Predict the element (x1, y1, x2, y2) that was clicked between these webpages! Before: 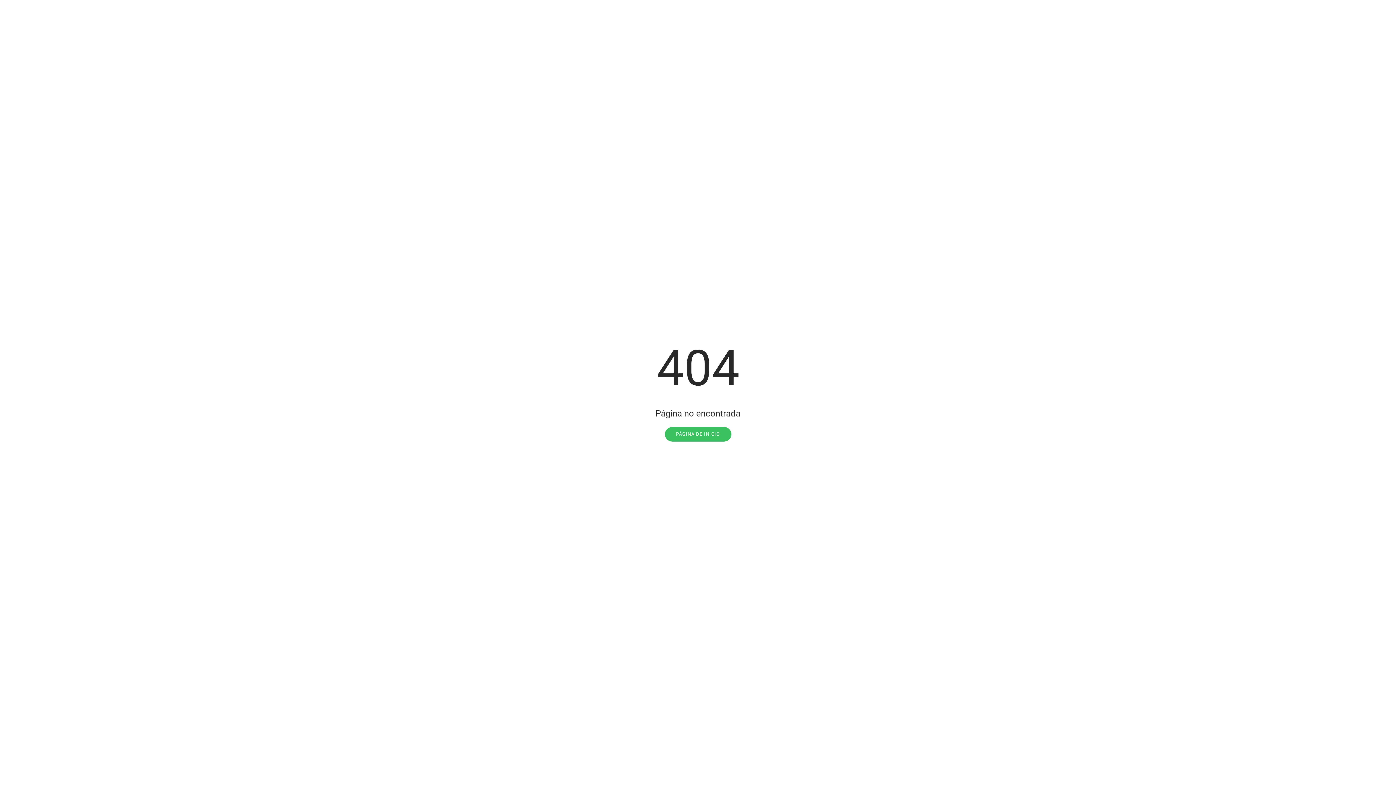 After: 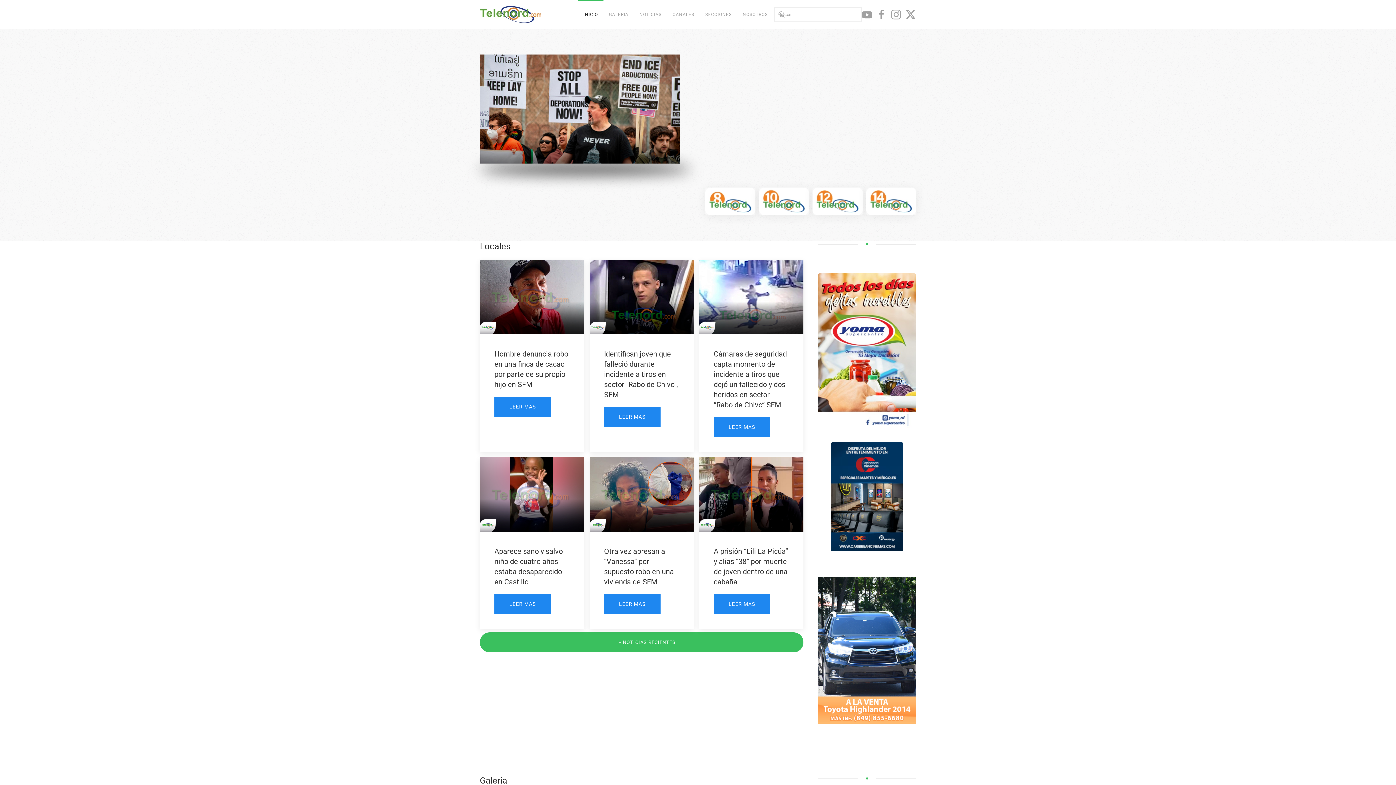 Action: label: PÁGINA DE INICIO bbox: (664, 427, 731, 441)